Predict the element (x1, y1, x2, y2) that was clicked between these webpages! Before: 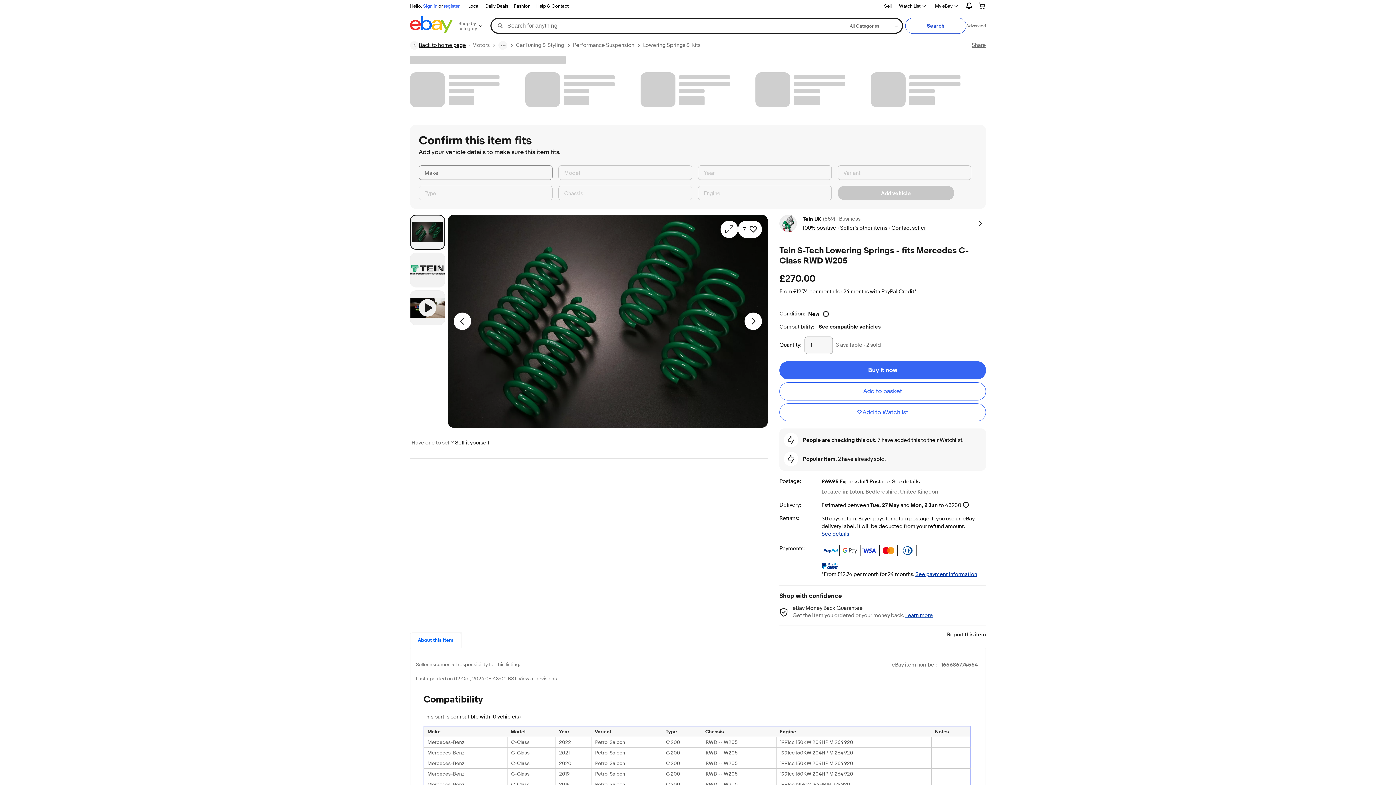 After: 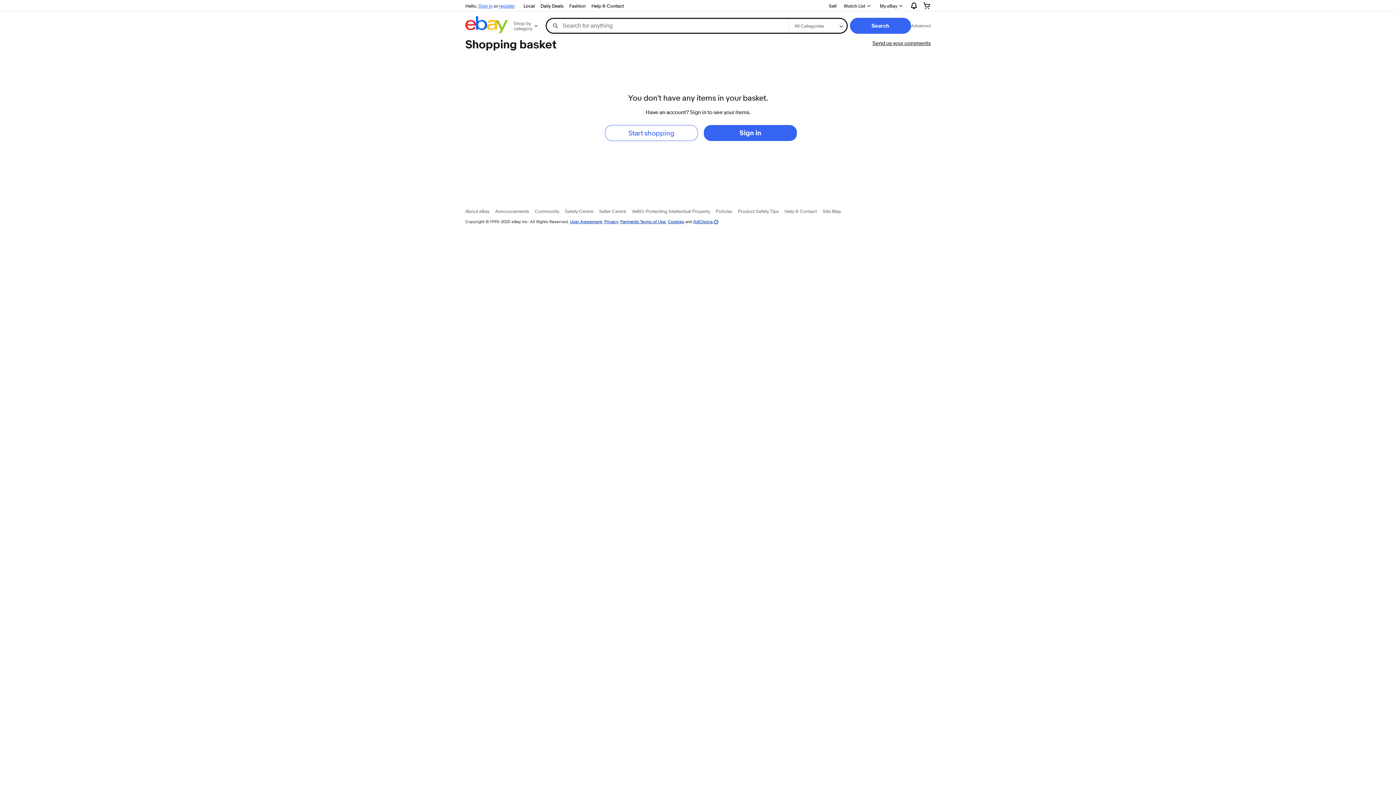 Action: bbox: (973, 0, 992, 11)